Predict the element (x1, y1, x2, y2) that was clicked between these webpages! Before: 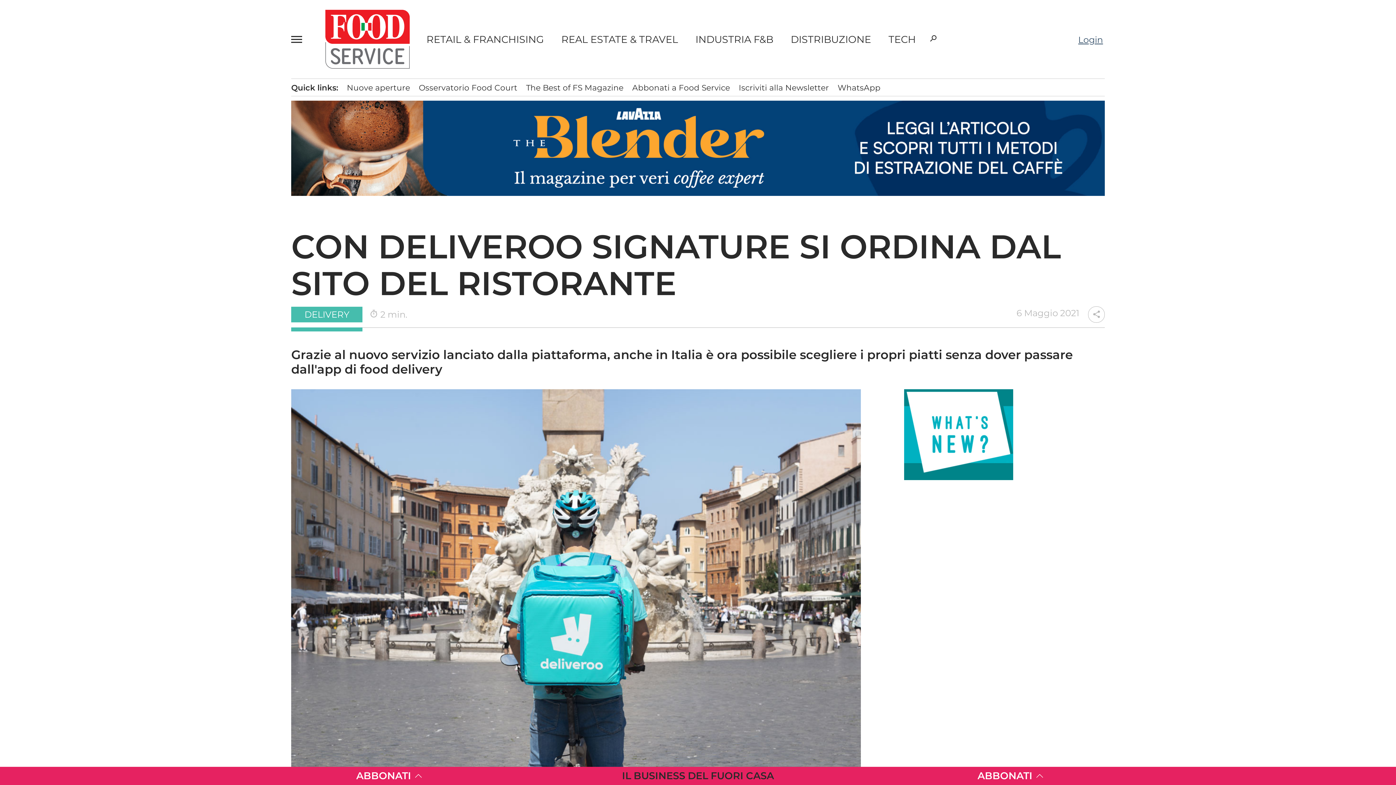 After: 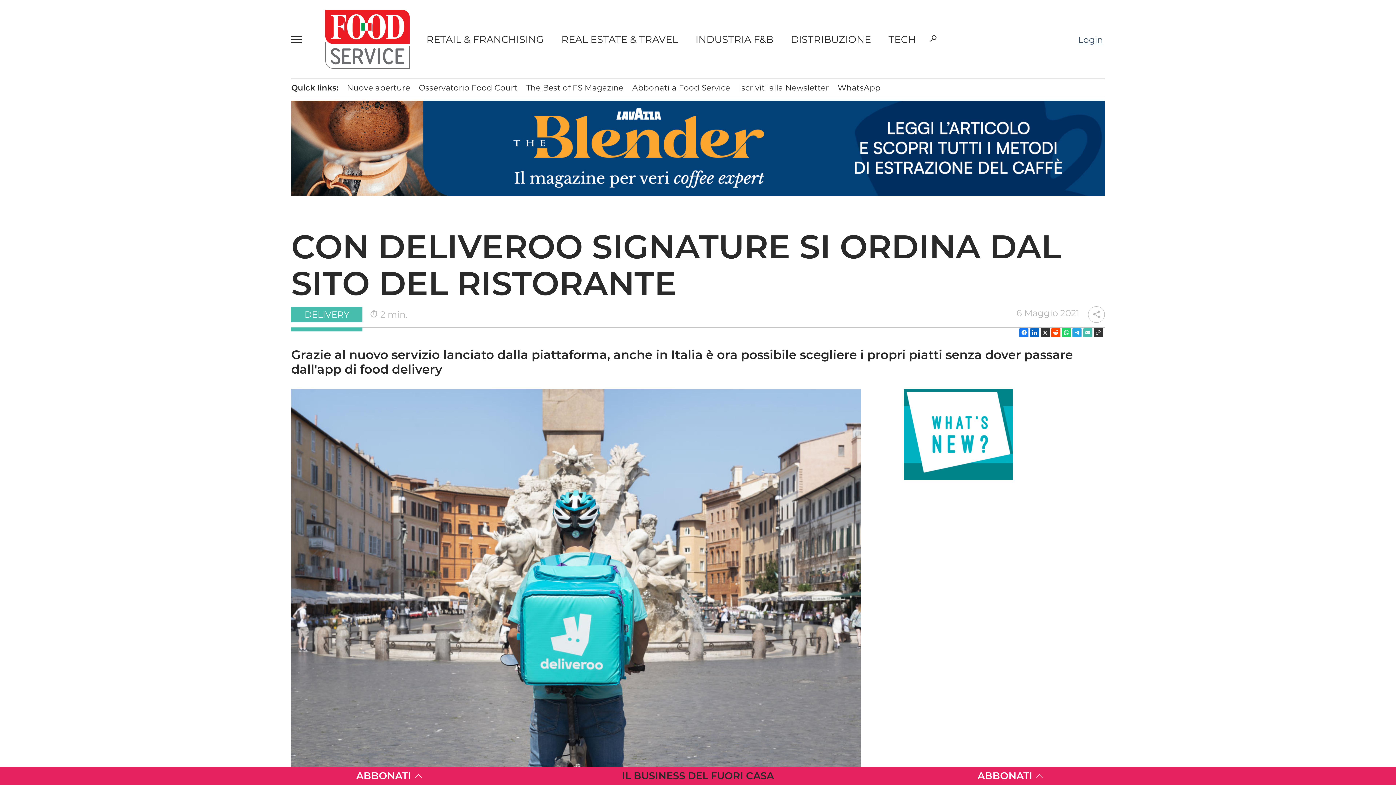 Action: bbox: (1094, 319, 1103, 328)